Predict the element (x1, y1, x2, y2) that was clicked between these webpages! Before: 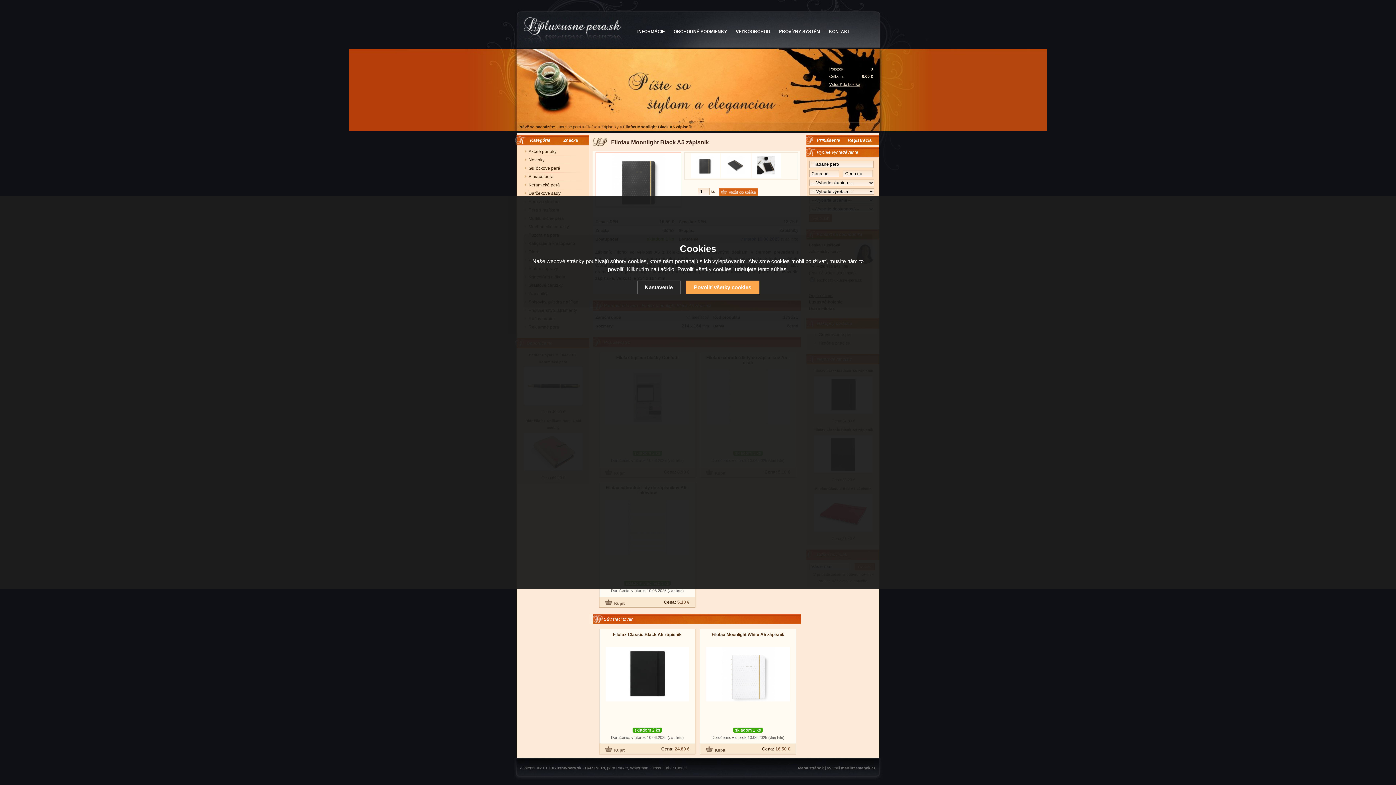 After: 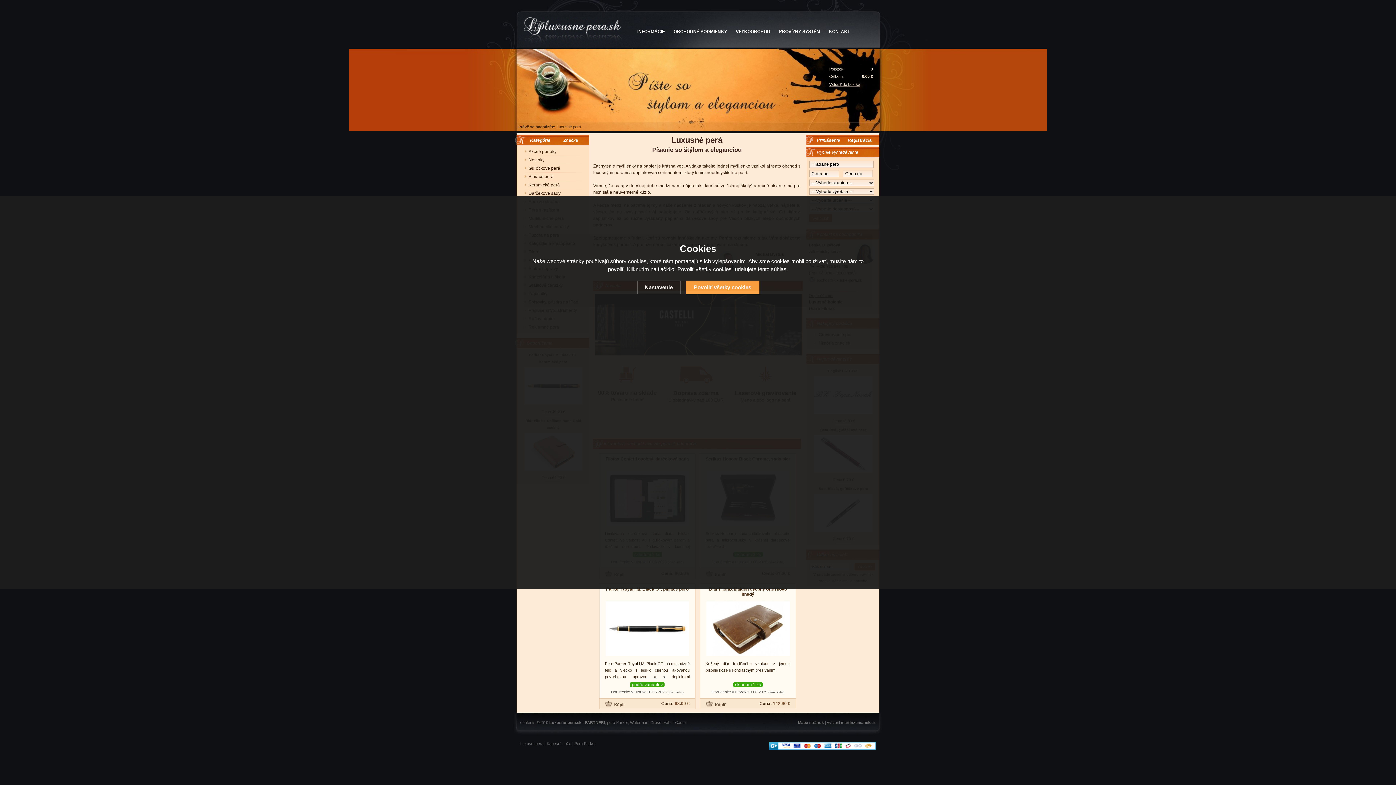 Action: bbox: (556, 124, 581, 129) label: Luxusné perá